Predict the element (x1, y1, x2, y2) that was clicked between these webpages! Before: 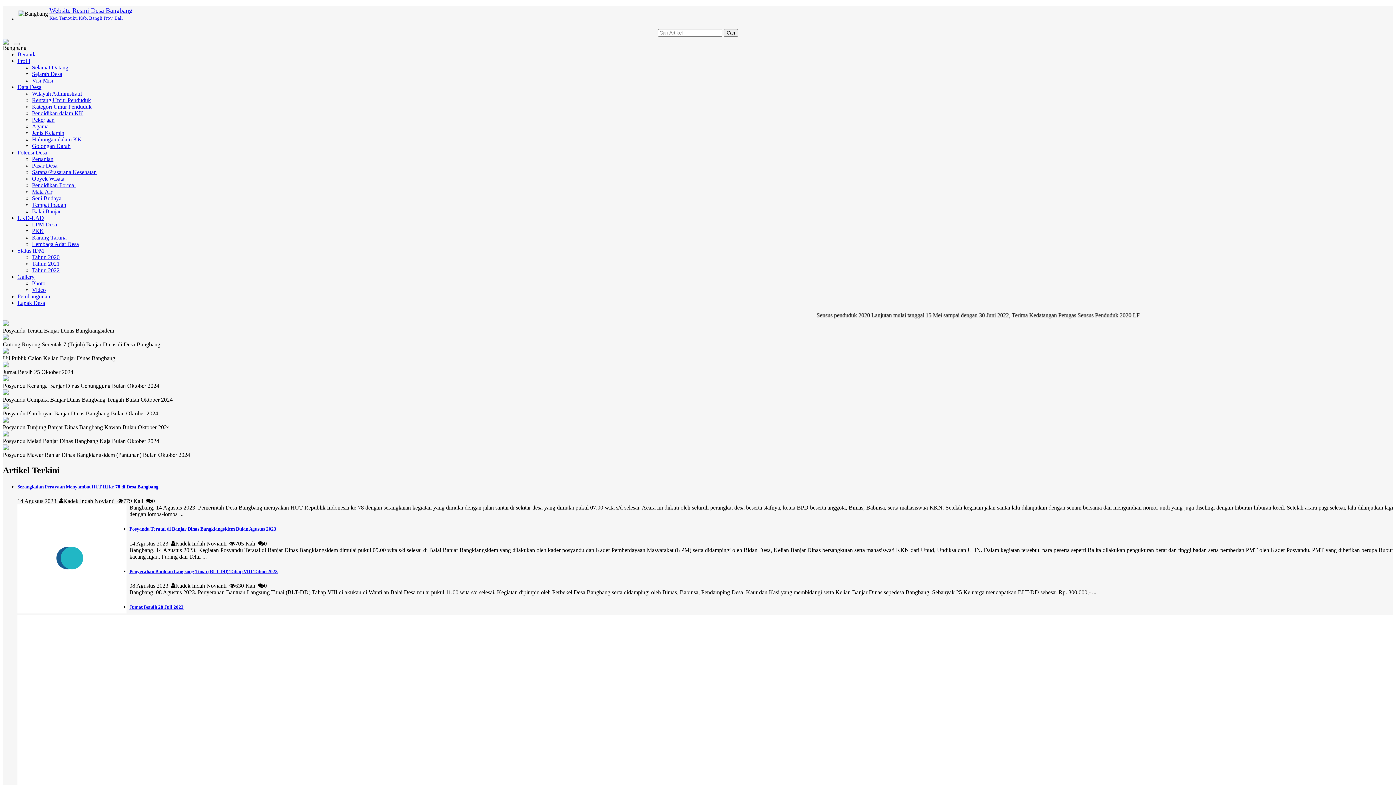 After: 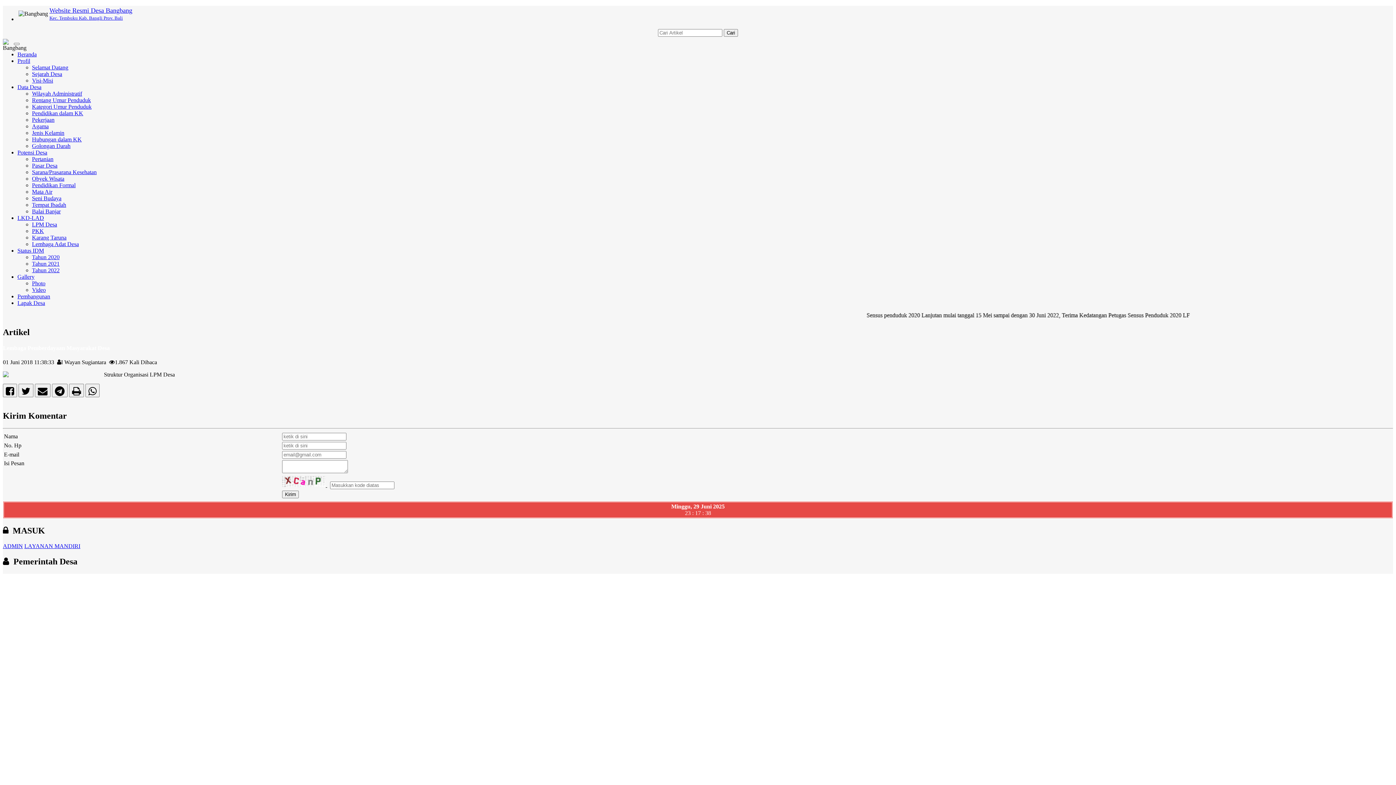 Action: bbox: (32, 221, 57, 227) label: LPM Desa